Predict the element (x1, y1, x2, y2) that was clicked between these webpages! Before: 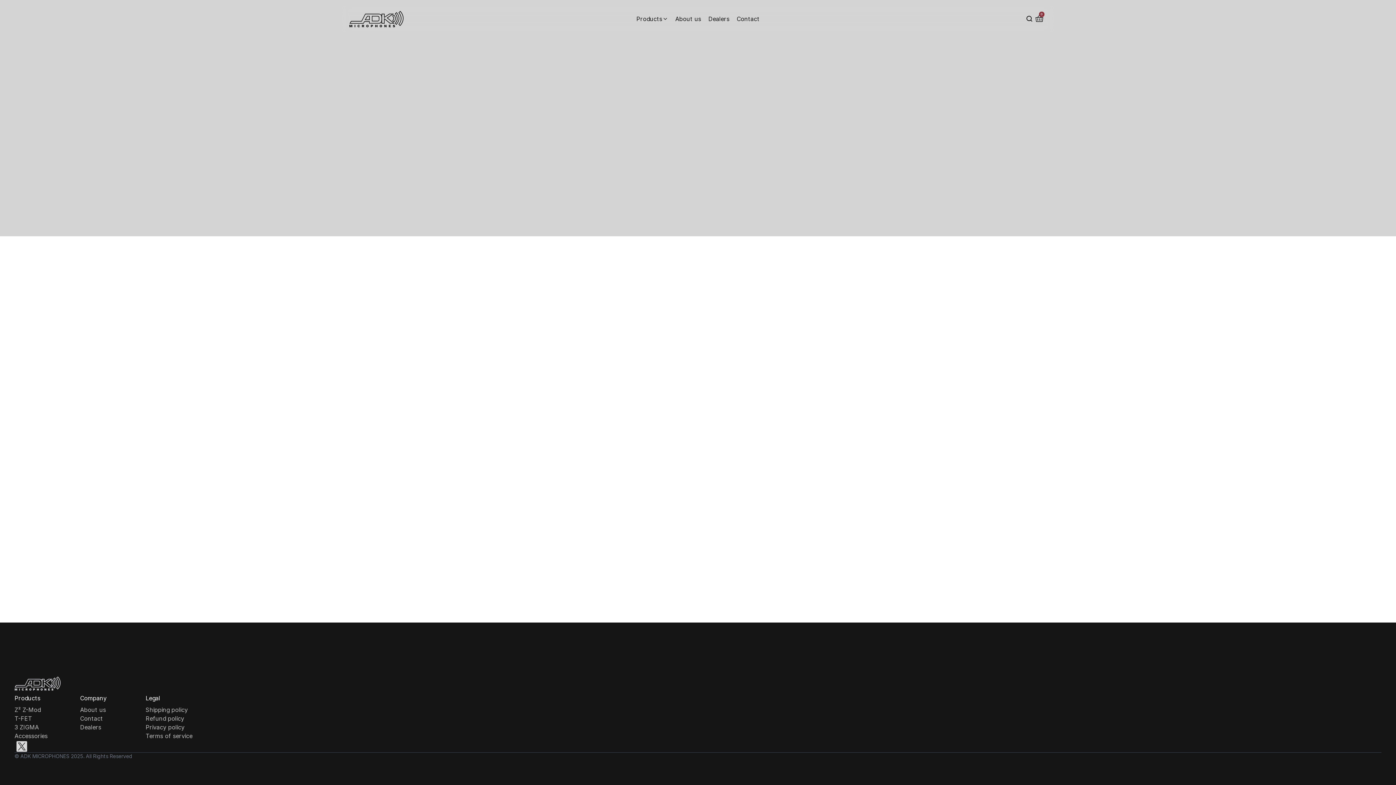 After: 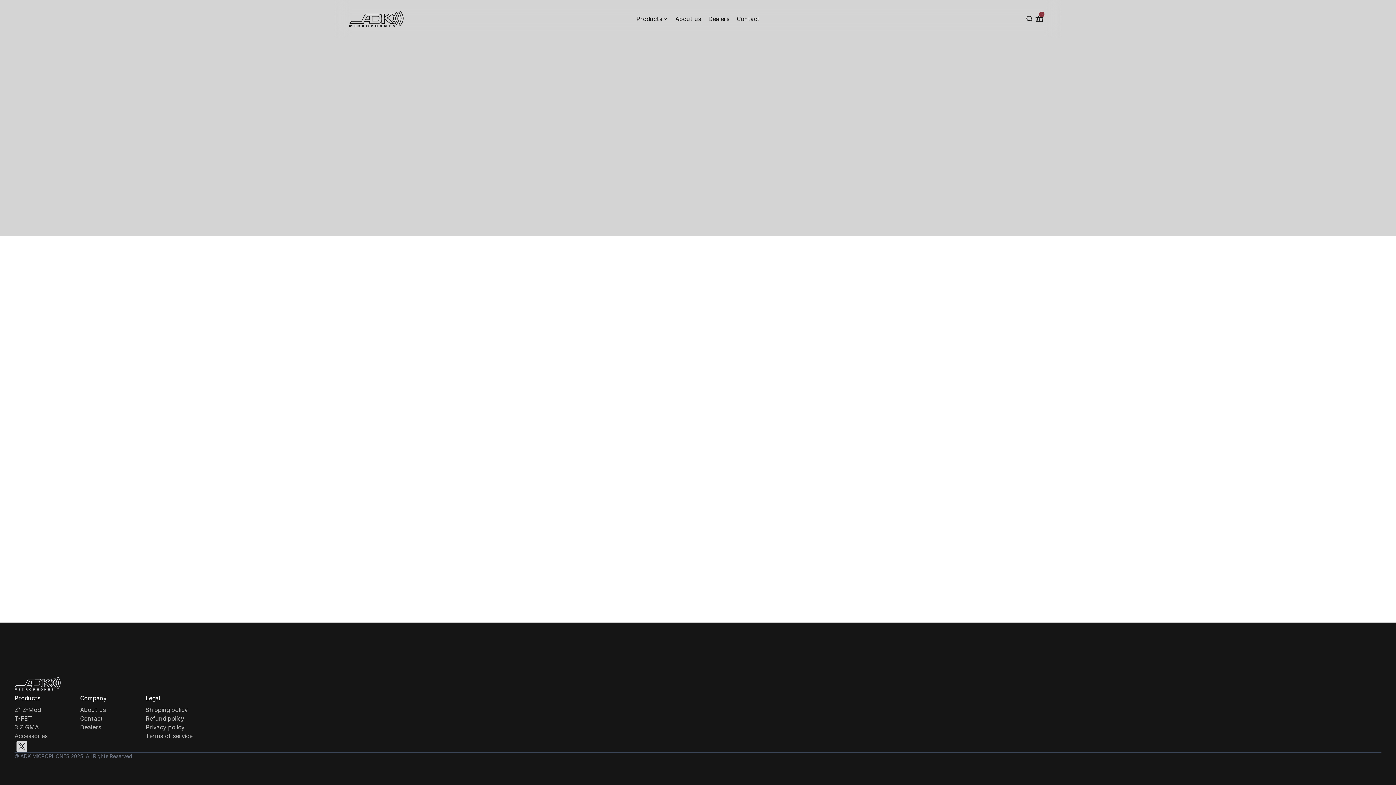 Action: label: Facebook social media icon bbox: (43, 739, 58, 754)